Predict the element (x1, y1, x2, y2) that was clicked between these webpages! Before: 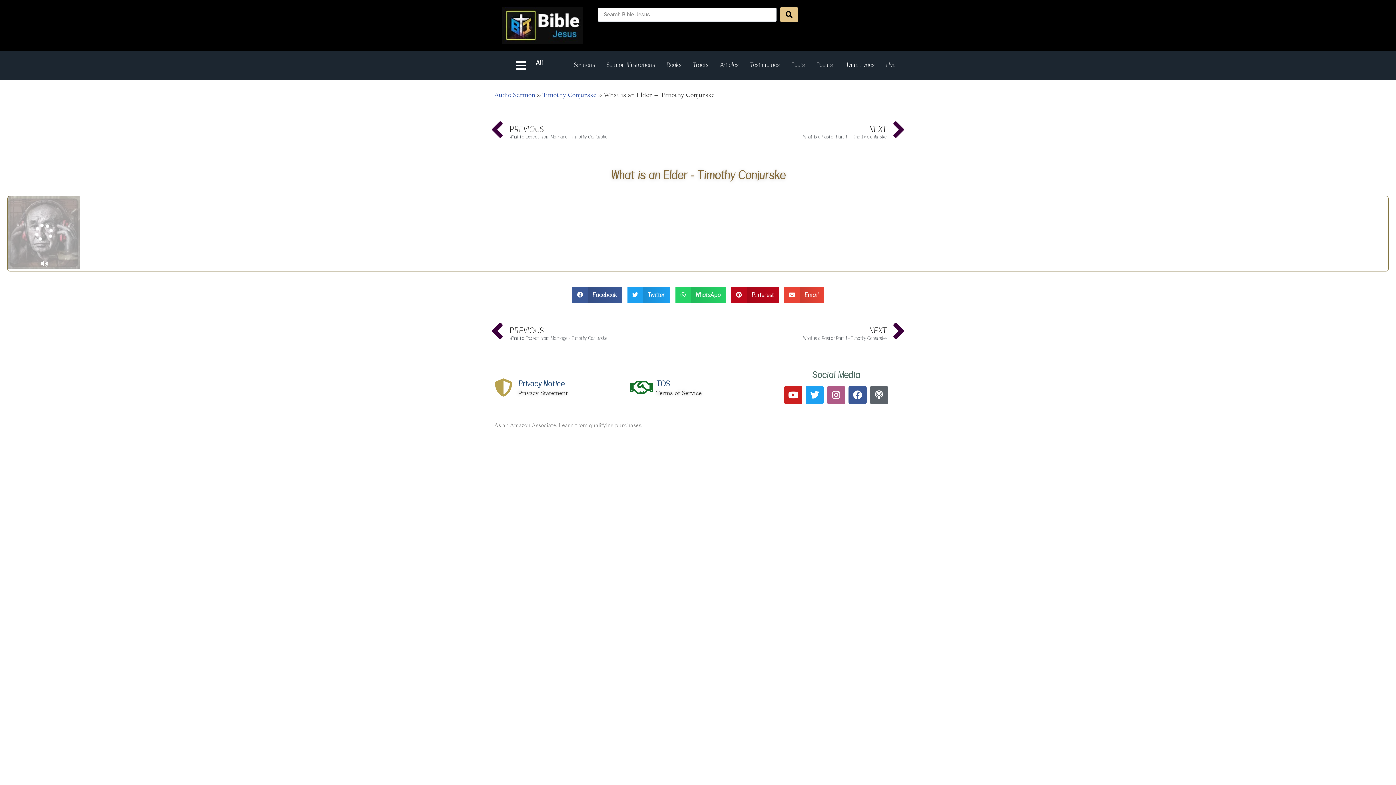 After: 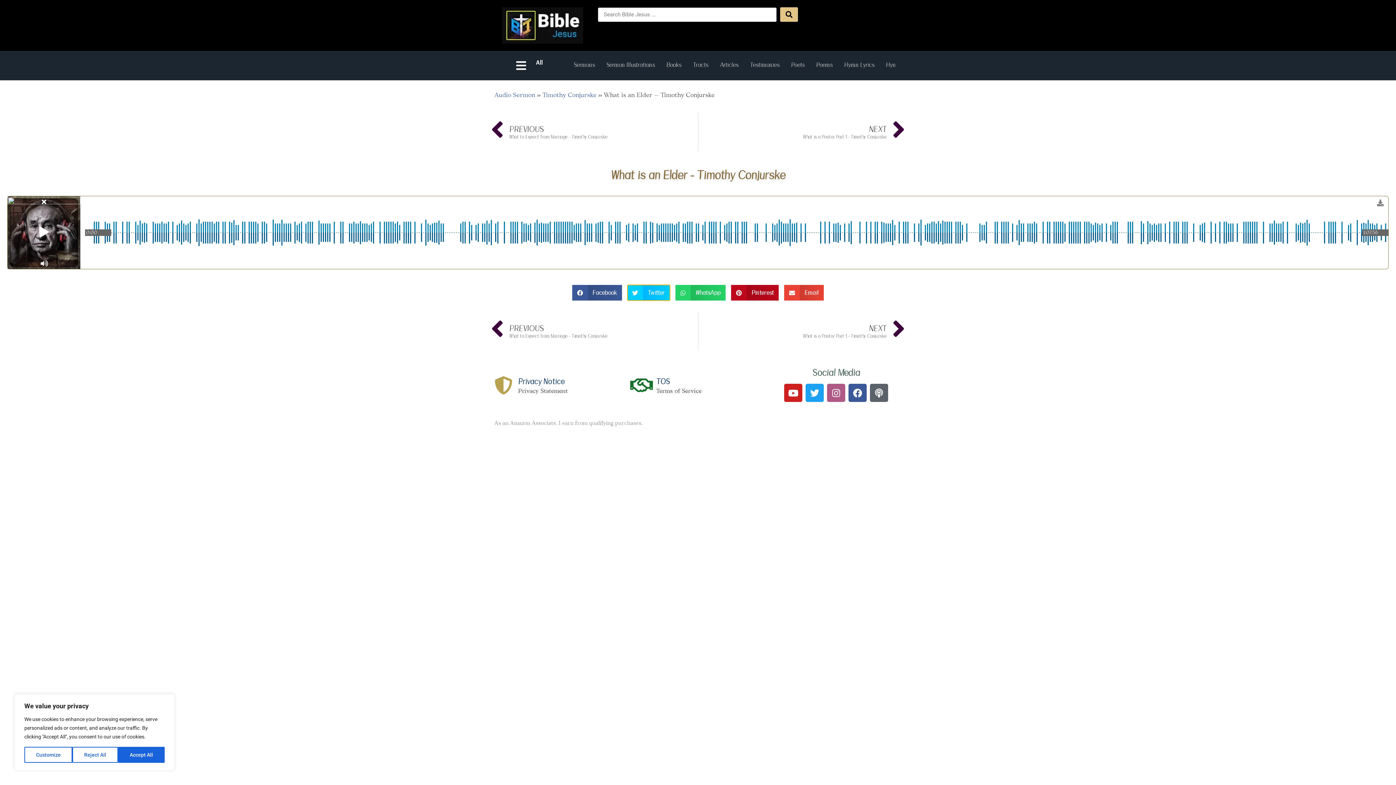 Action: label: Share on twitter bbox: (627, 287, 670, 302)